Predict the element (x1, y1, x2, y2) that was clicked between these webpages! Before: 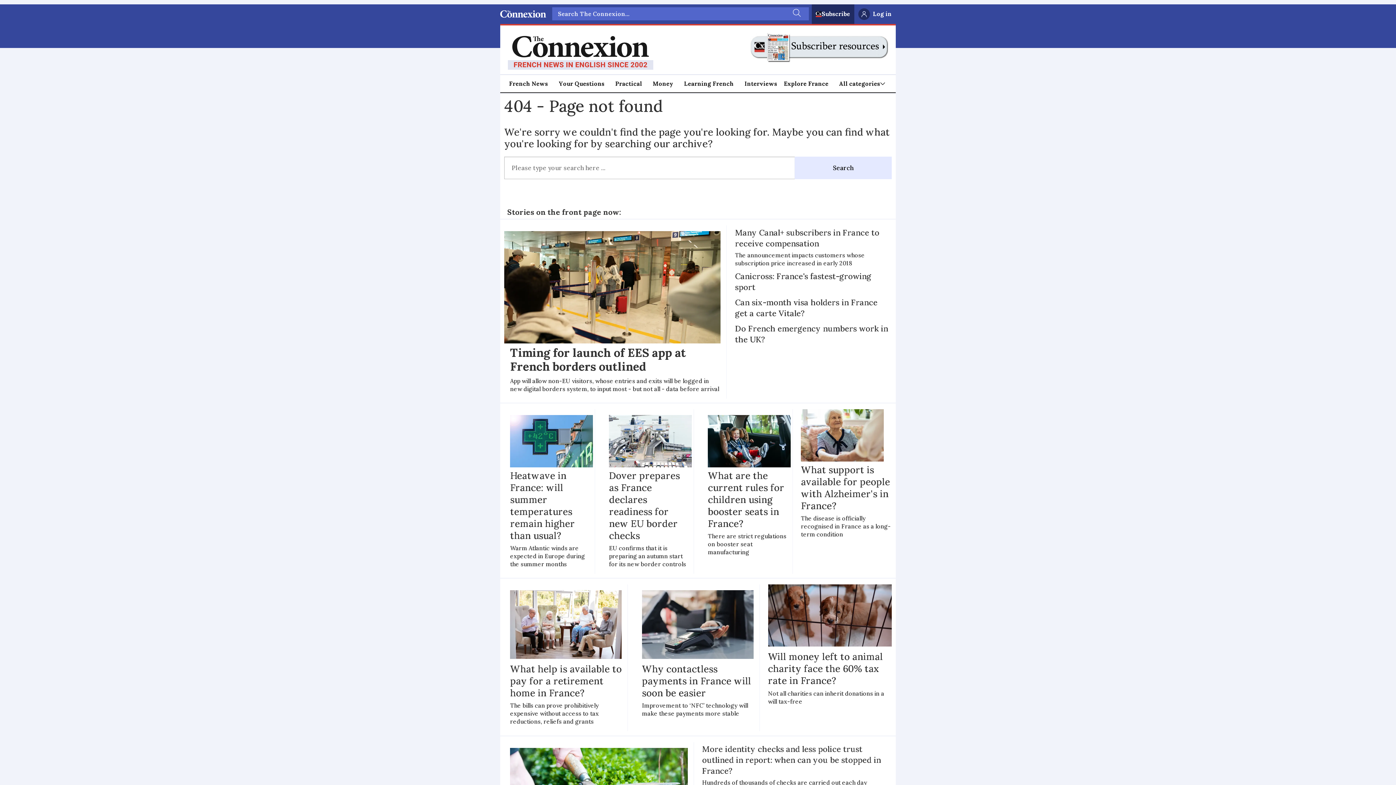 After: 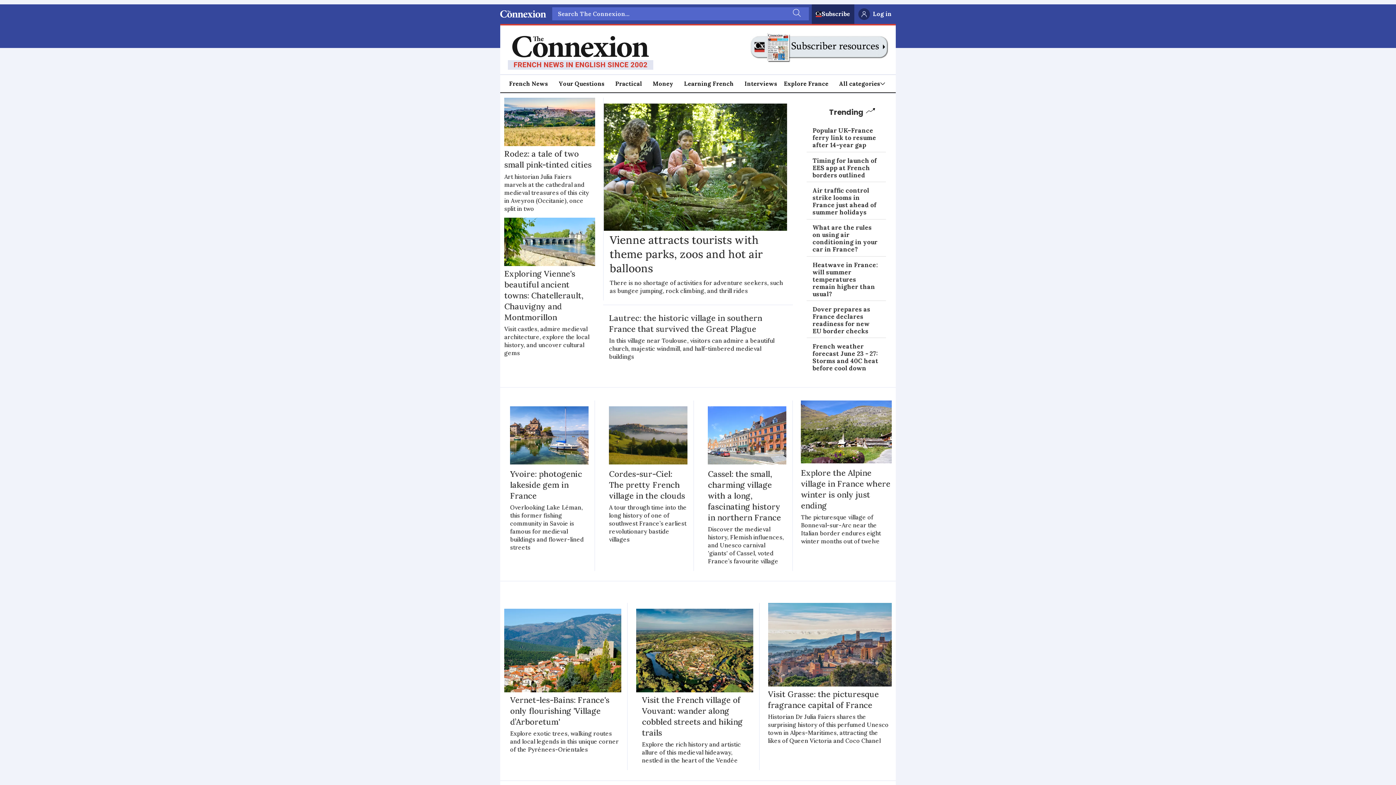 Action: label: Explore France bbox: (784, 78, 828, 88)